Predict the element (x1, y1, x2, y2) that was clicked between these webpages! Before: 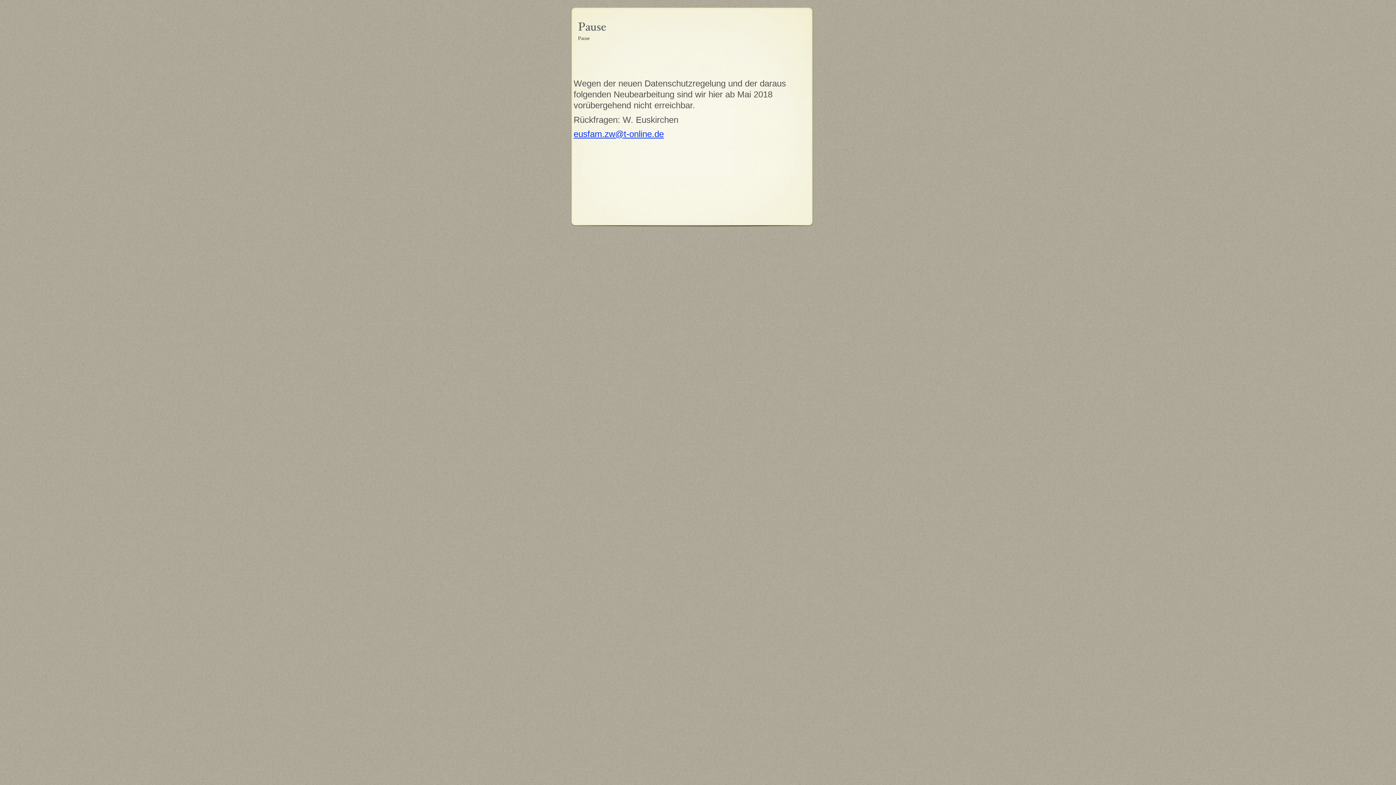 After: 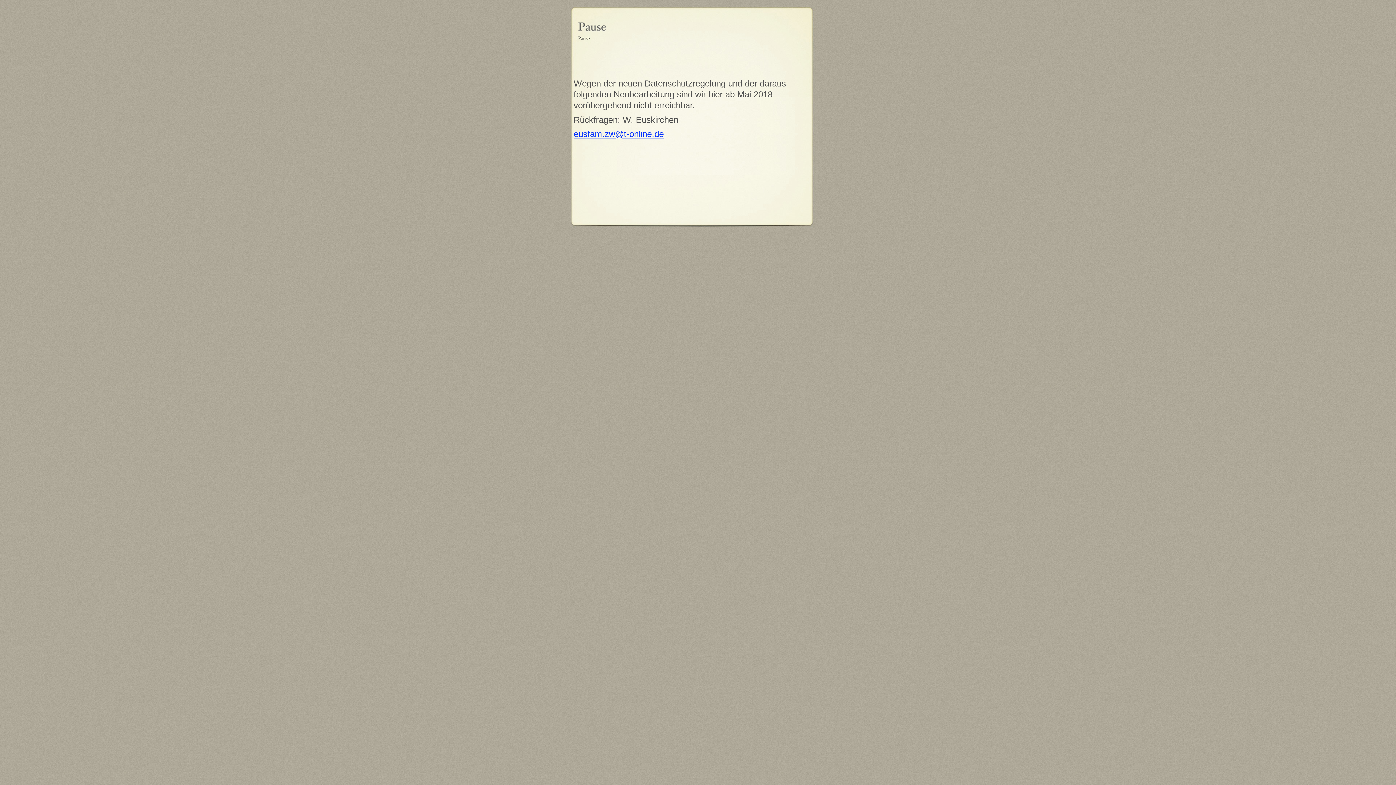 Action: label: eusfam.zw@t-online.de bbox: (573, 129, 664, 138)